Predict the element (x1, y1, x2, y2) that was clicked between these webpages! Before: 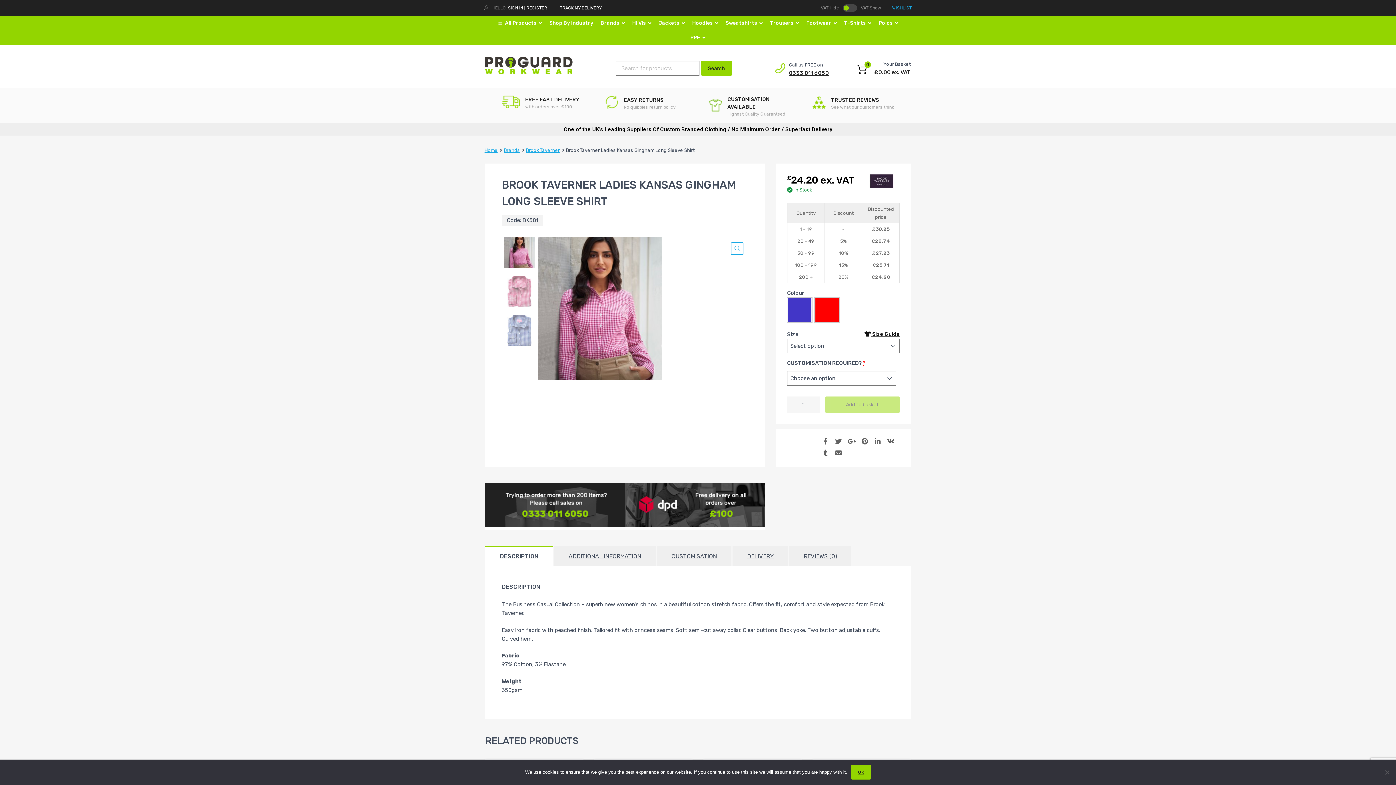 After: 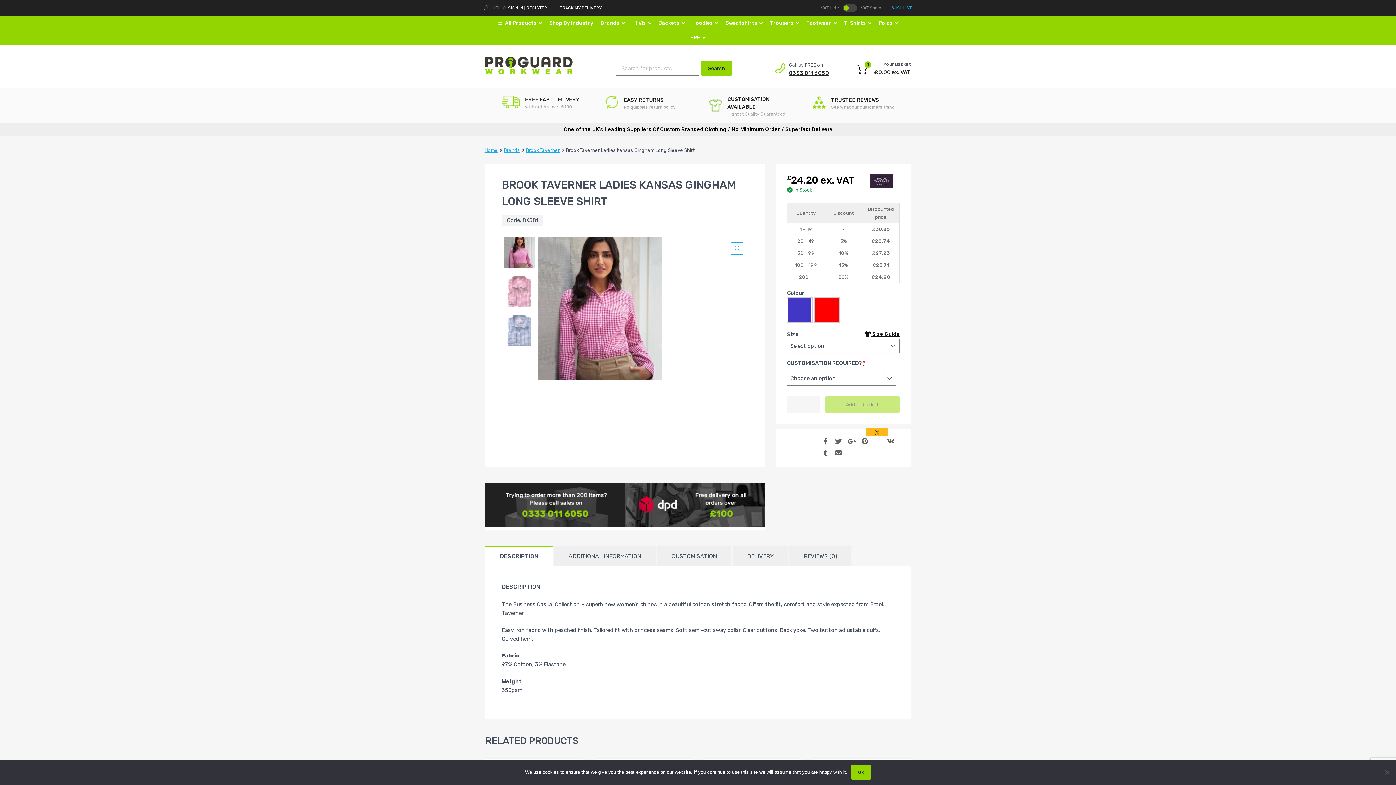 Action: bbox: (872, 437, 881, 446)